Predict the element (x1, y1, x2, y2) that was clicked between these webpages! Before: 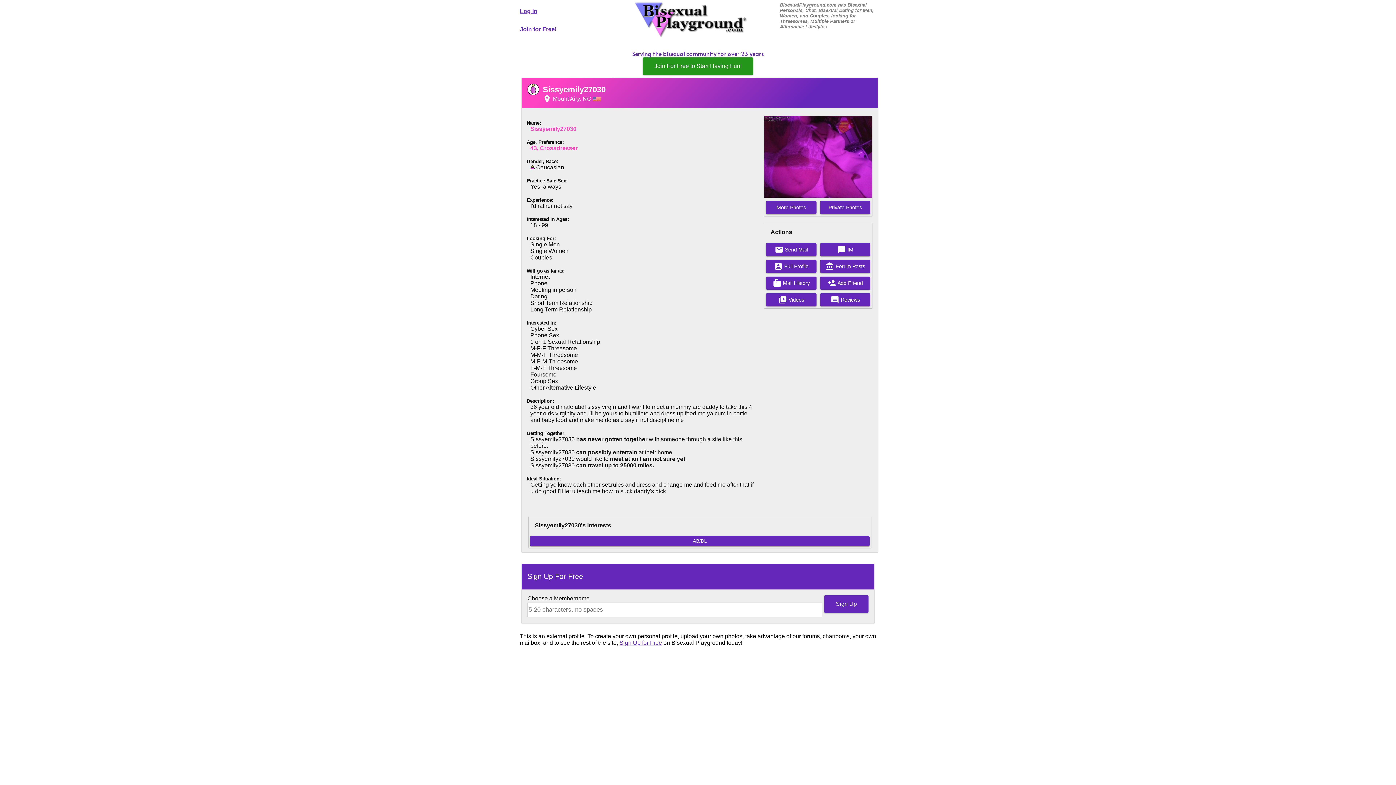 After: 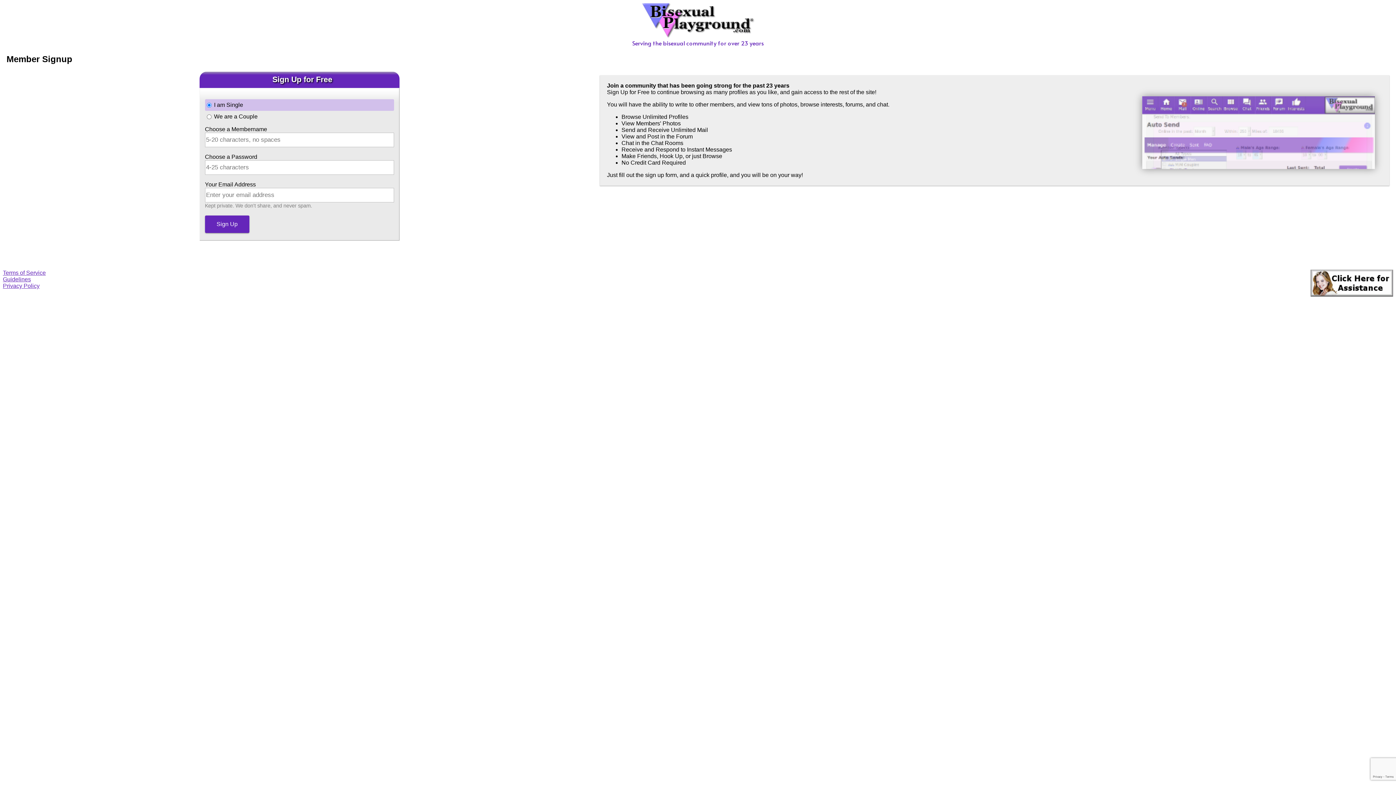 Action: bbox: (766, 276, 816, 289) label: markunread_mailbox Mail History